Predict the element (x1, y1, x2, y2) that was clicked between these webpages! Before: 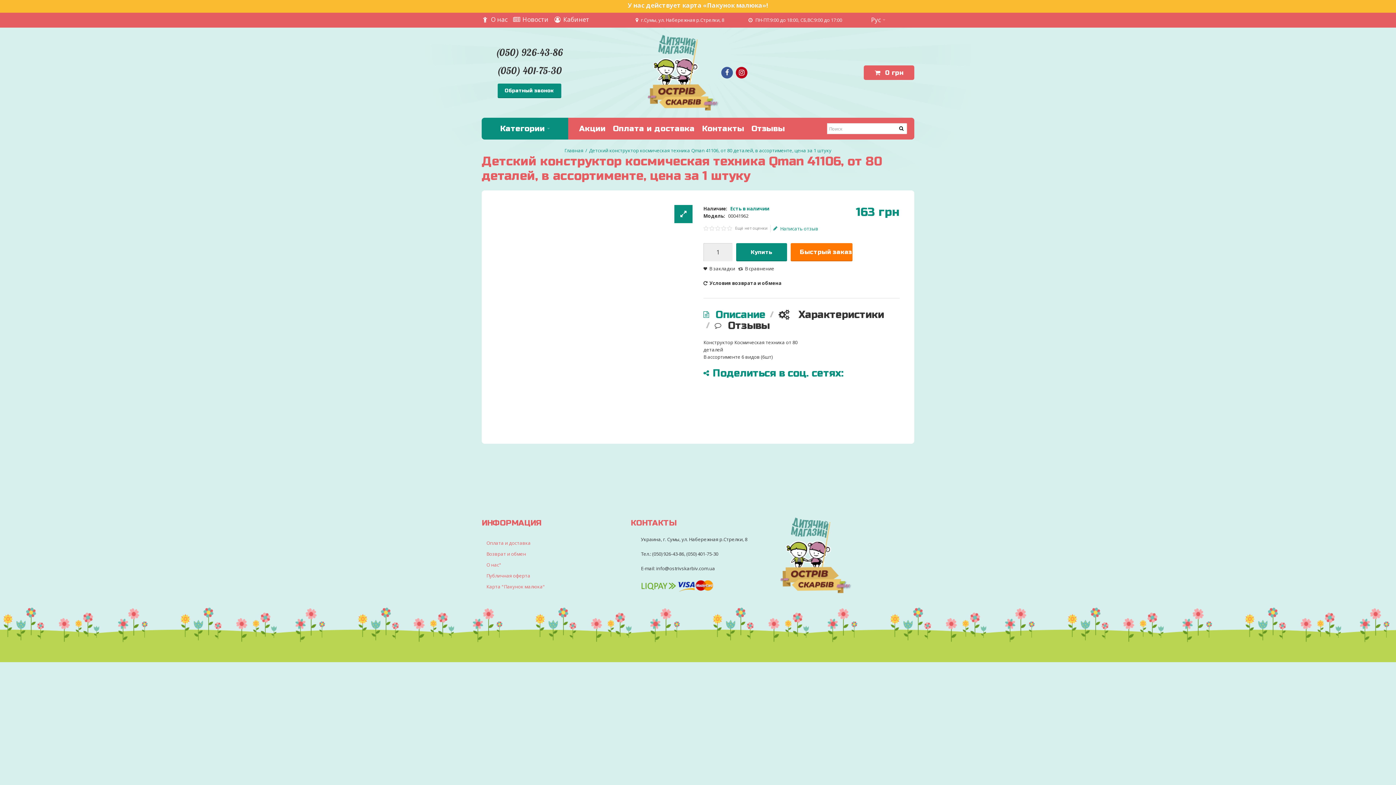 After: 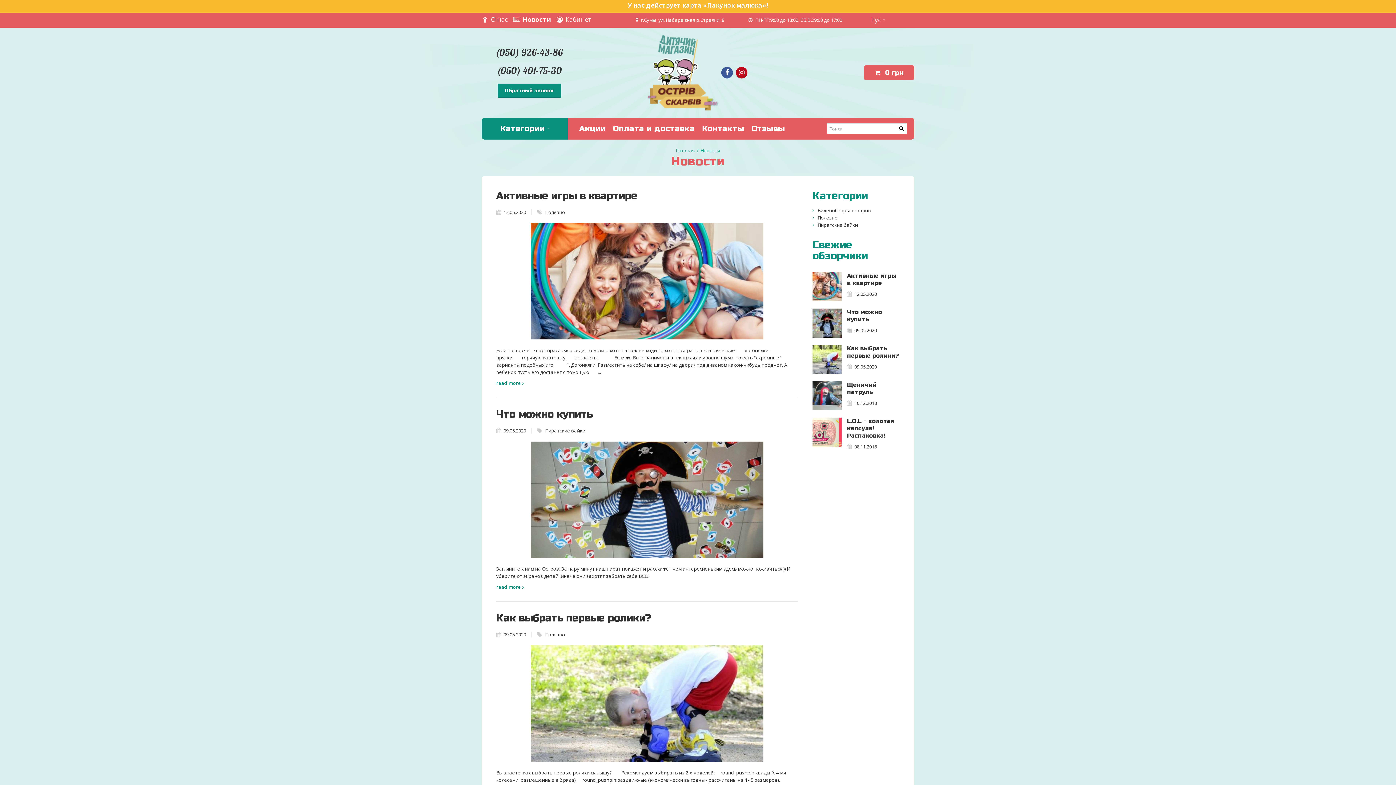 Action: label: Новости bbox: (513, 16, 548, 22)